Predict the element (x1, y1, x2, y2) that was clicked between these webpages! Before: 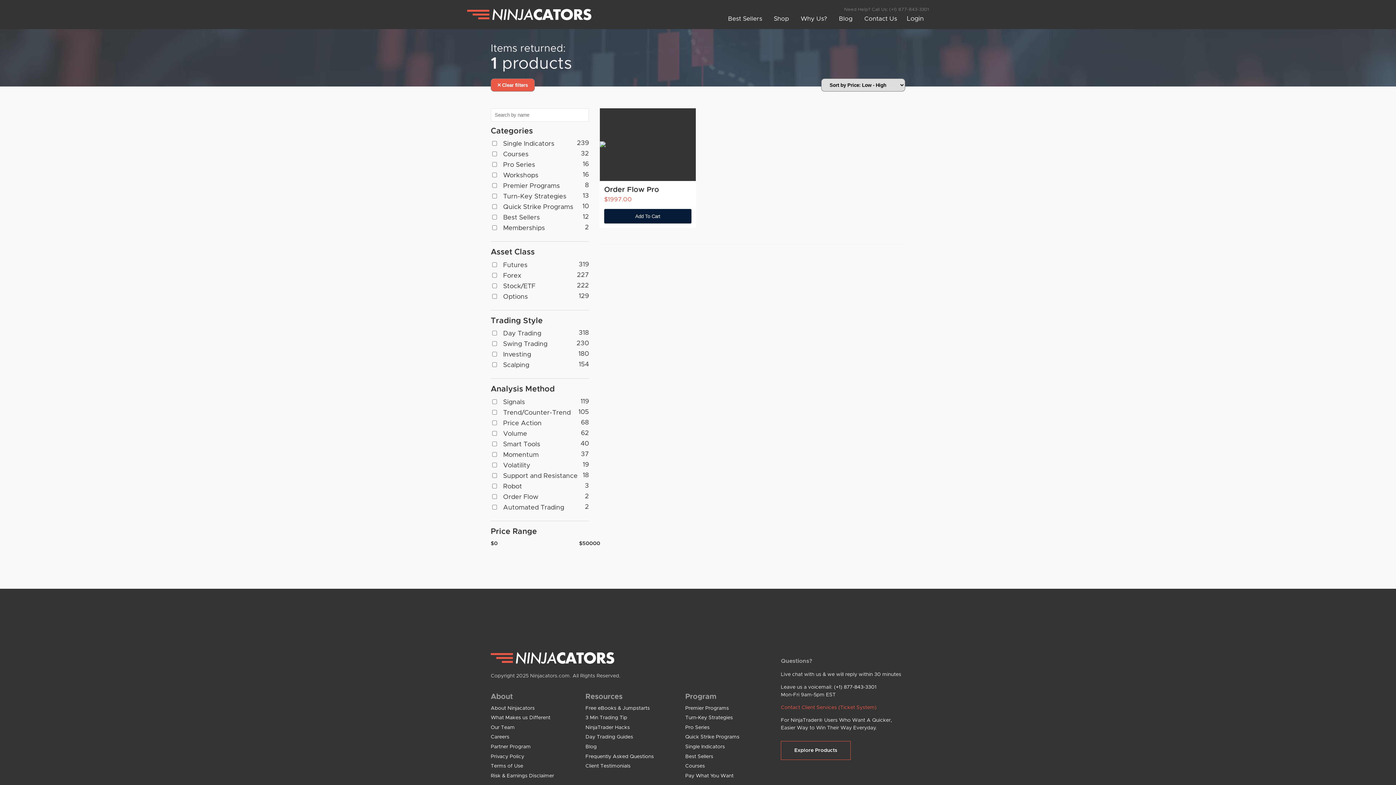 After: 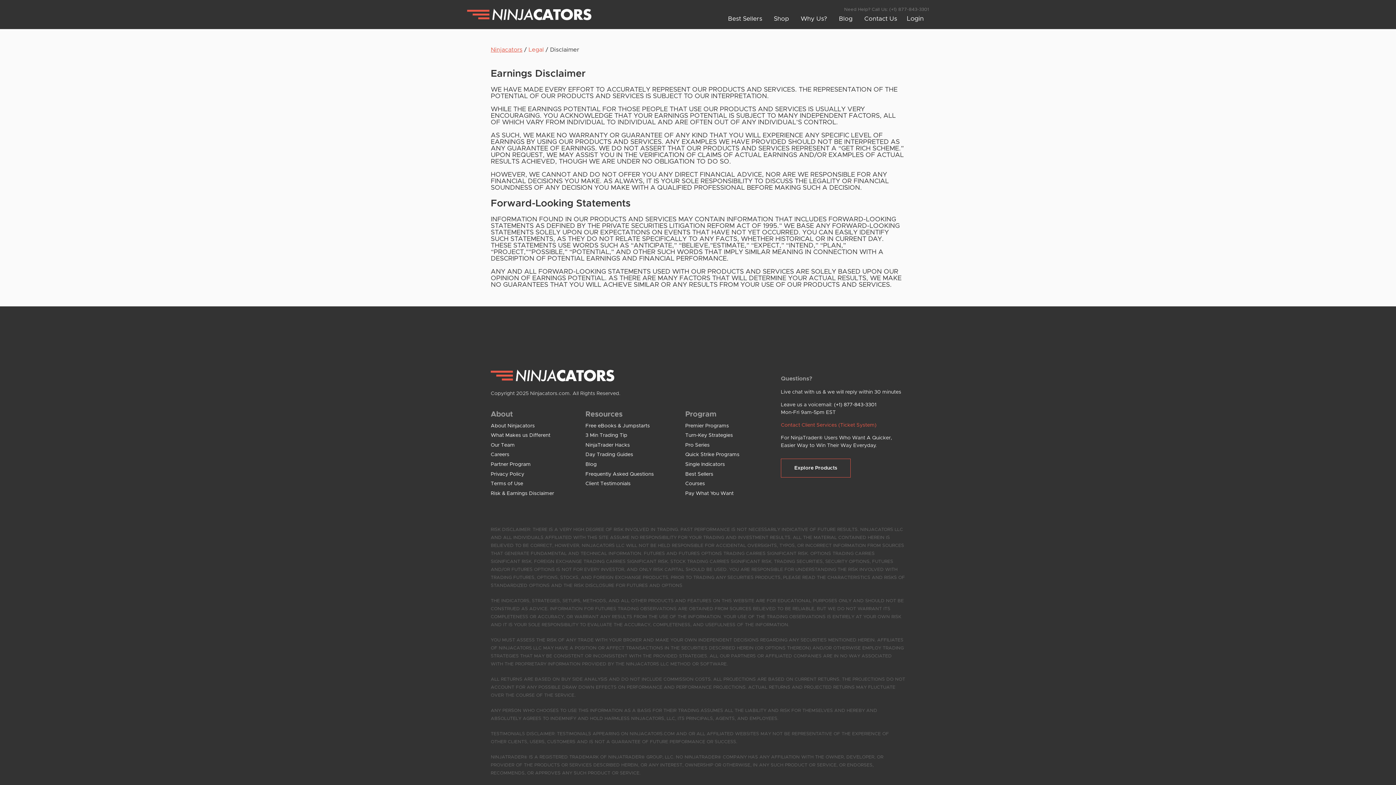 Action: label: Risk & Earnings Disclaimer bbox: (490, 773, 554, 778)